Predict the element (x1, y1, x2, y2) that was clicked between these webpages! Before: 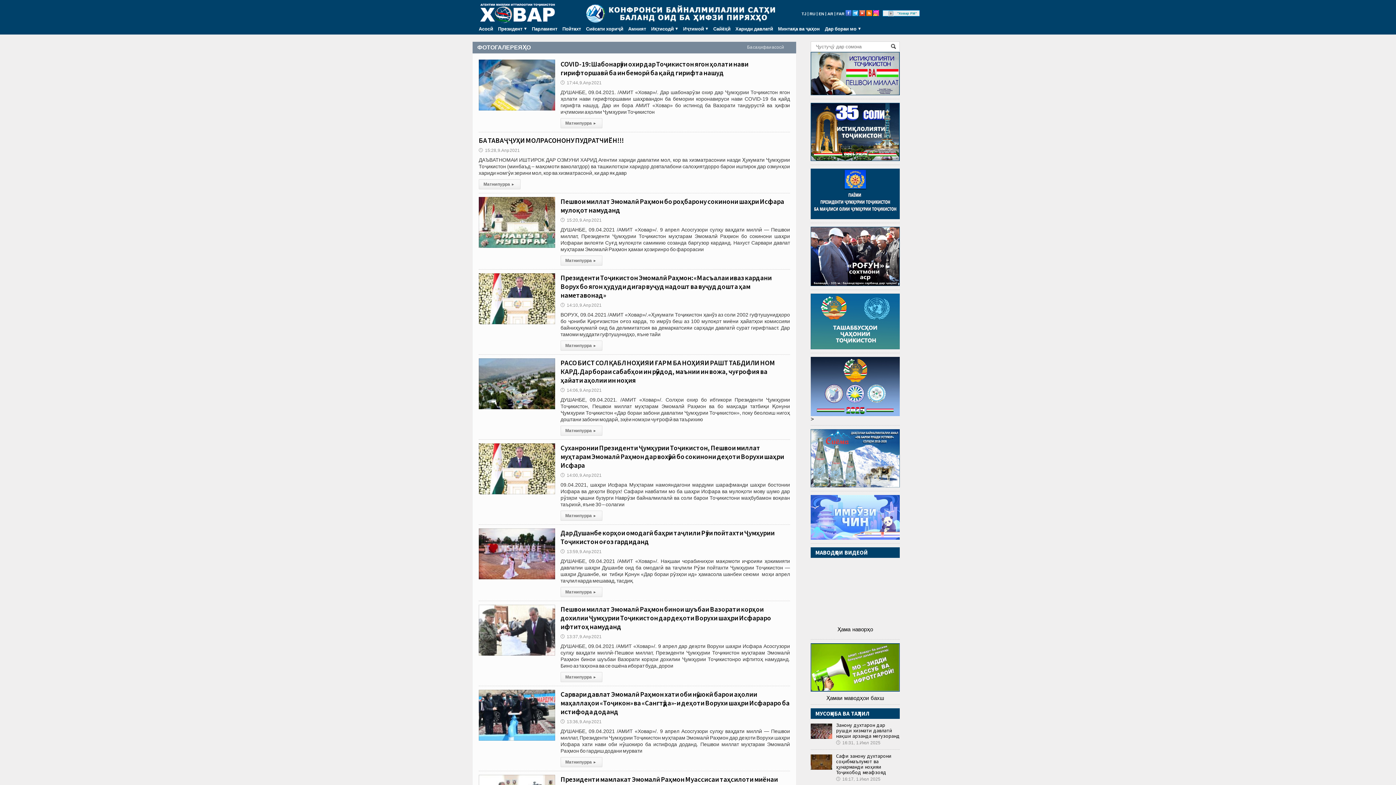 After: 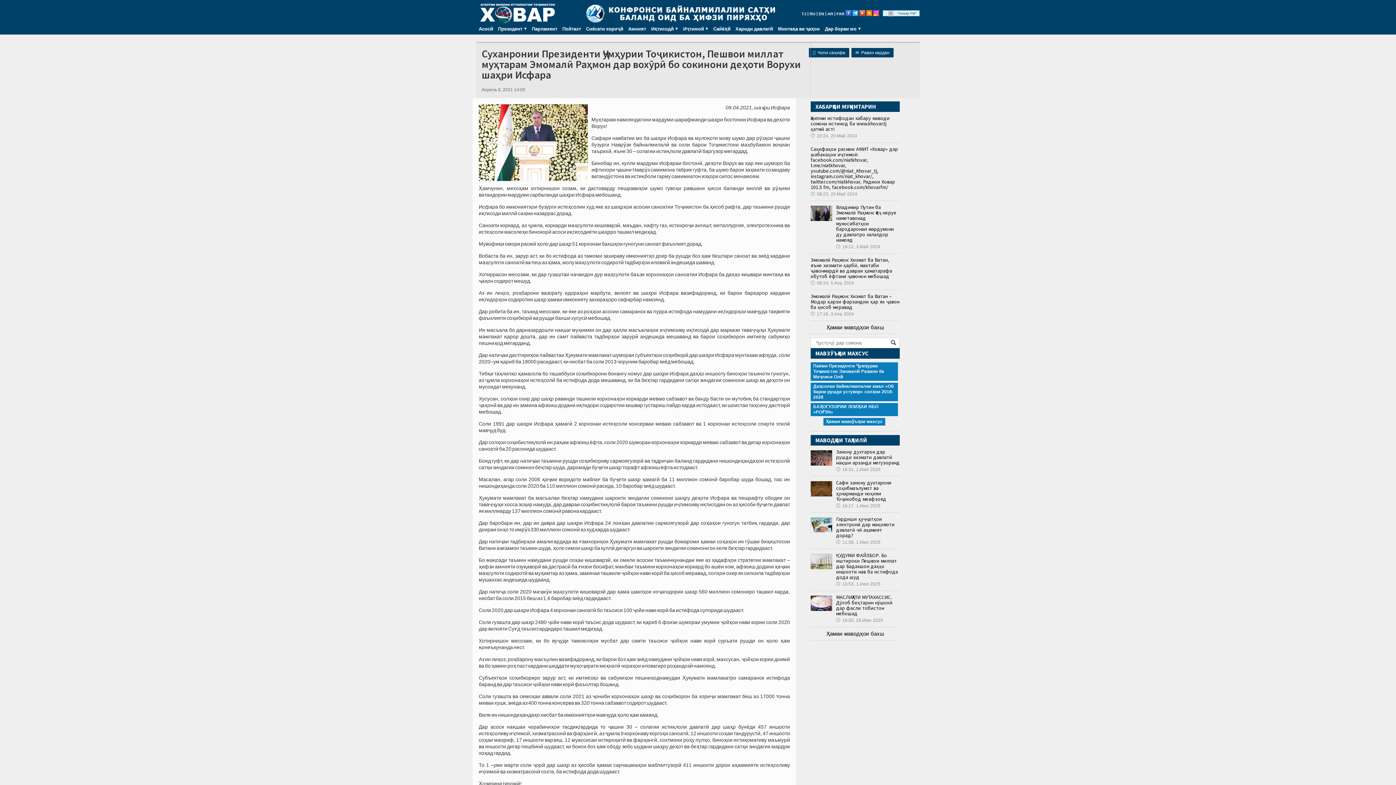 Action: label: Матни пурра▸ bbox: (560, 510, 602, 521)